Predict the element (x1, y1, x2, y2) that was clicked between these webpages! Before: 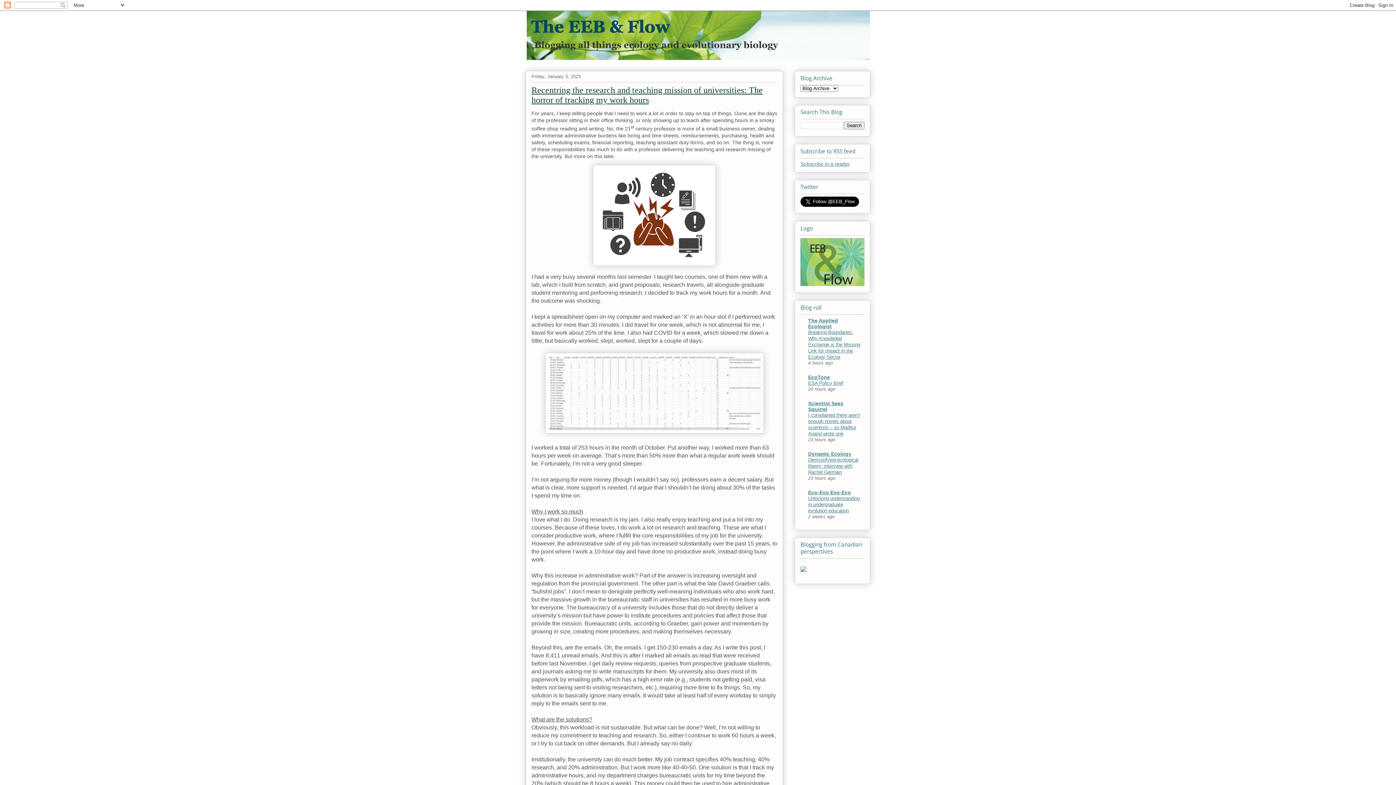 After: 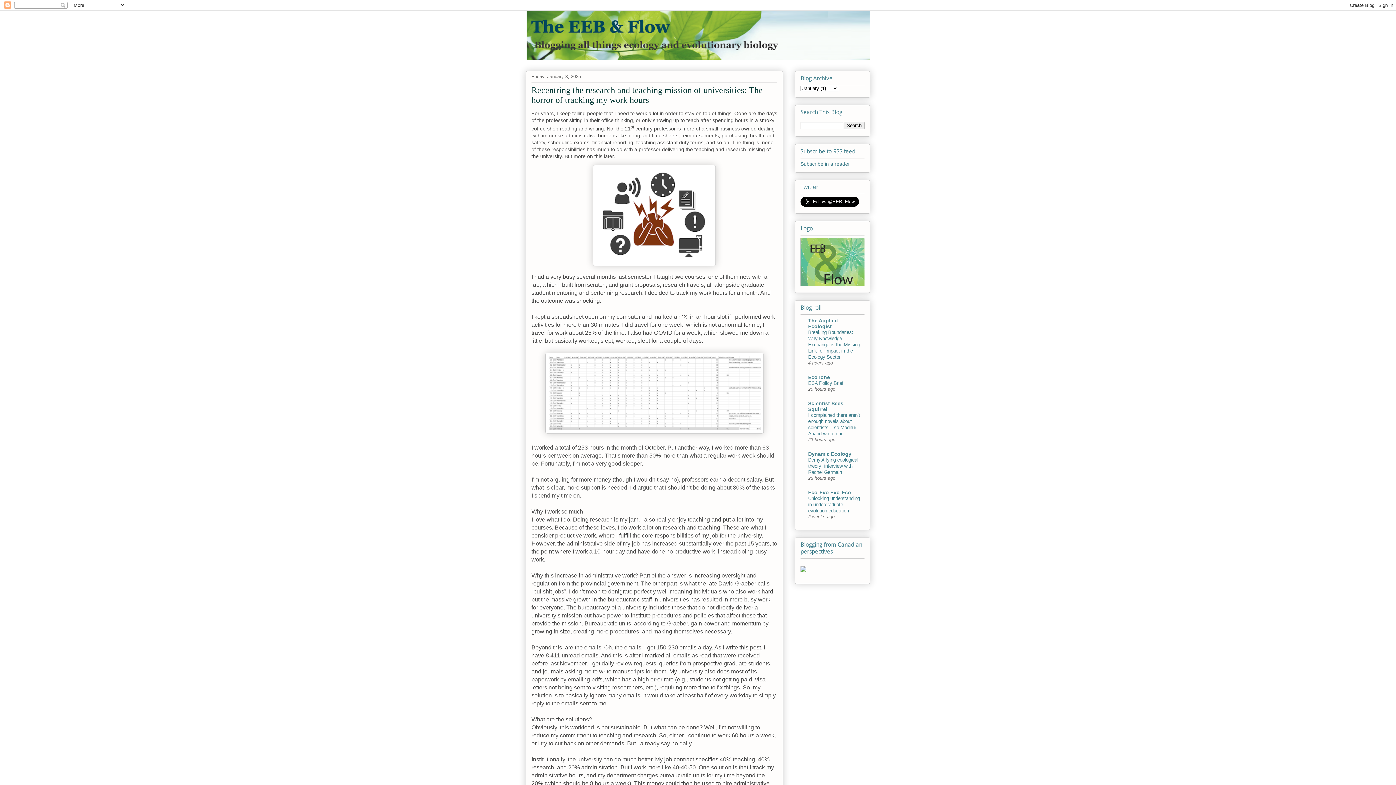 Action: label: Recentring the research and teaching mission of universities: The horror of tracking my work hours bbox: (531, 85, 762, 104)